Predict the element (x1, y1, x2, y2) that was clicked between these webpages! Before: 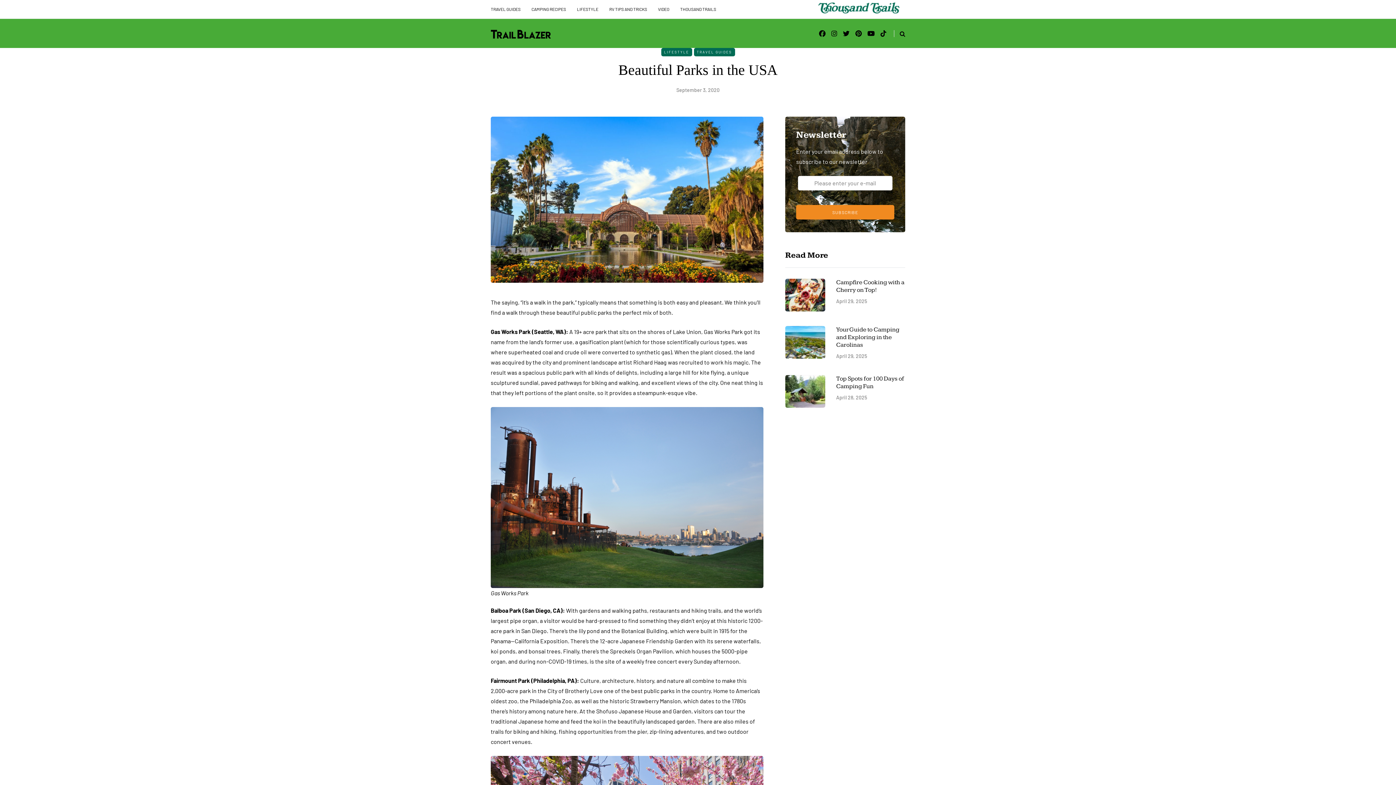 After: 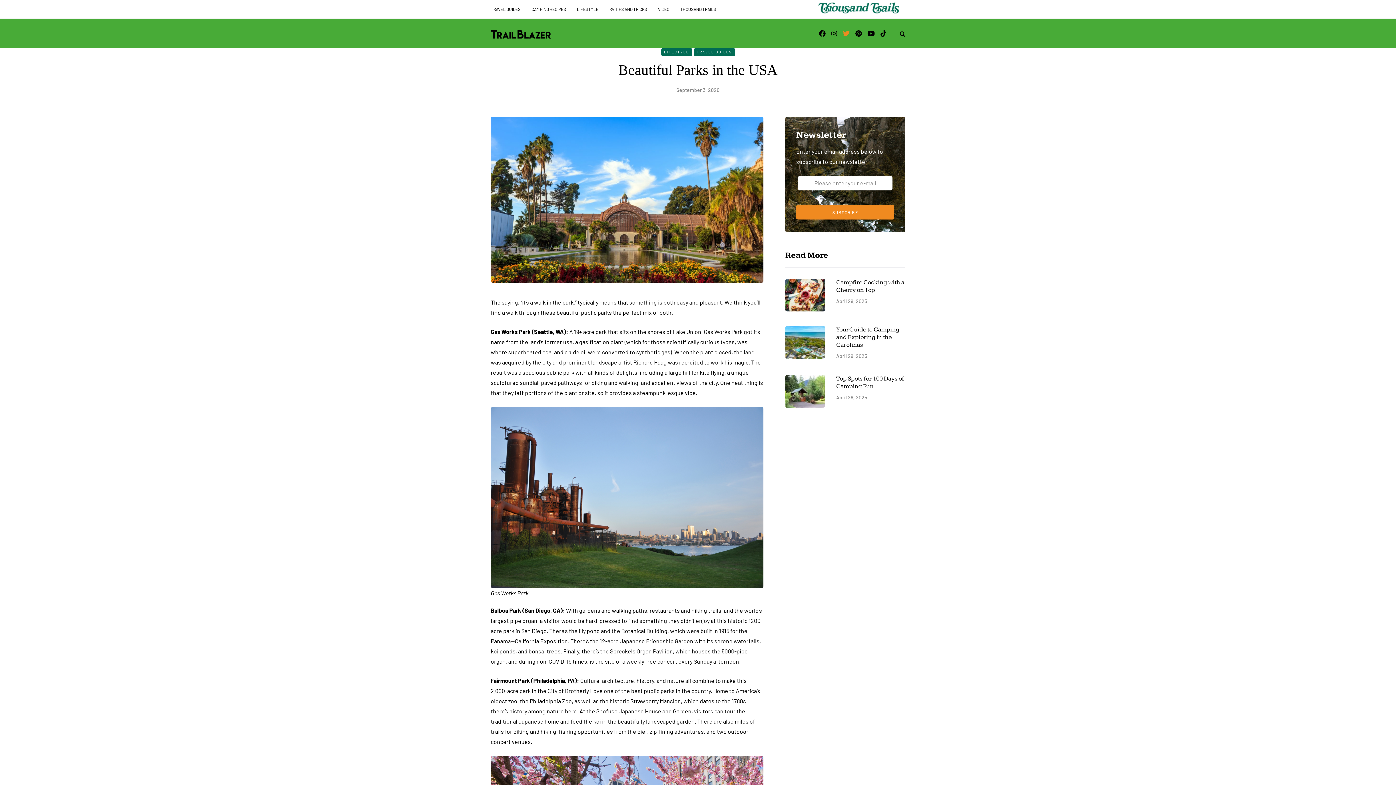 Action: bbox: (843, 27, 849, 39)